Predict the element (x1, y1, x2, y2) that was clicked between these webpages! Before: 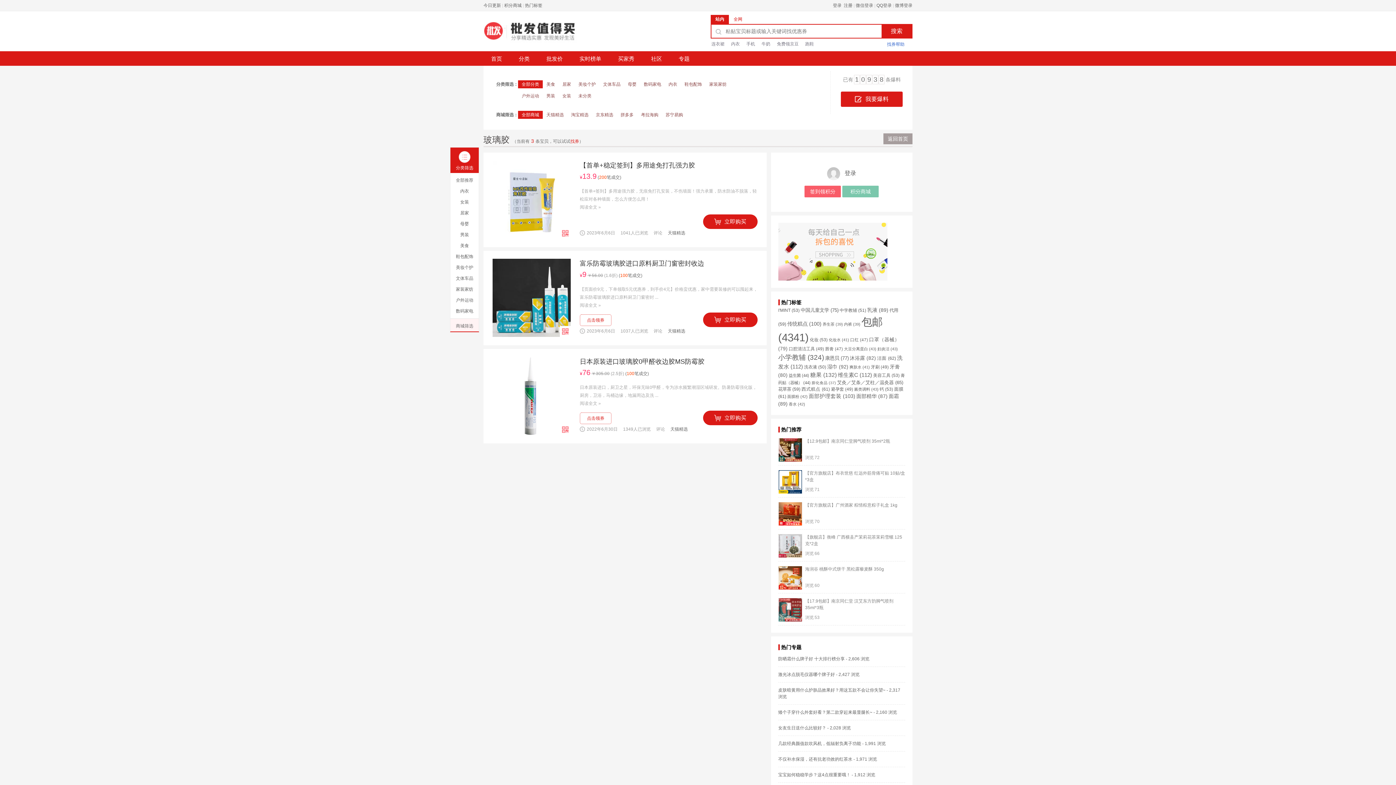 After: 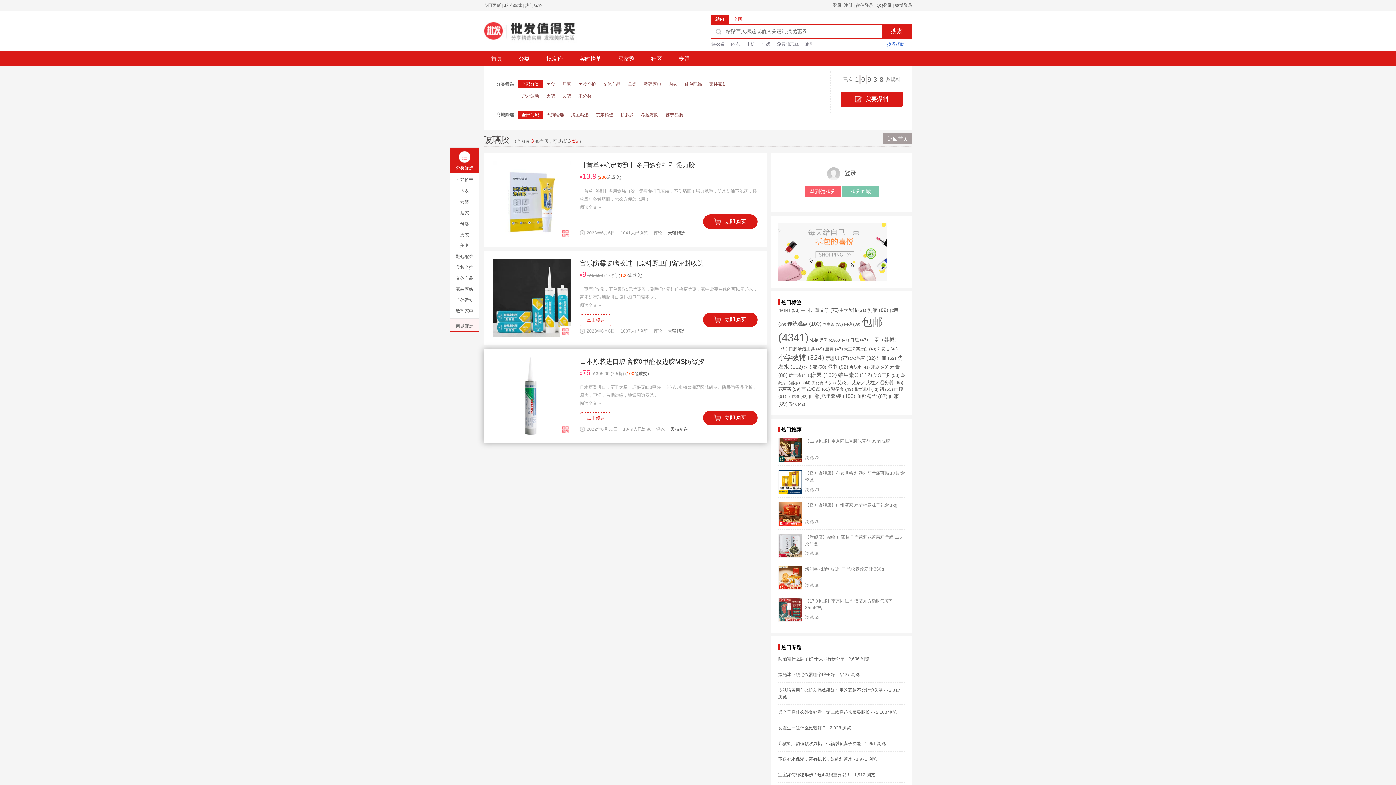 Action: bbox: (580, 358, 704, 365) label: 日本原装进口玻璃胶0甲醛收边胶MS防霉胶